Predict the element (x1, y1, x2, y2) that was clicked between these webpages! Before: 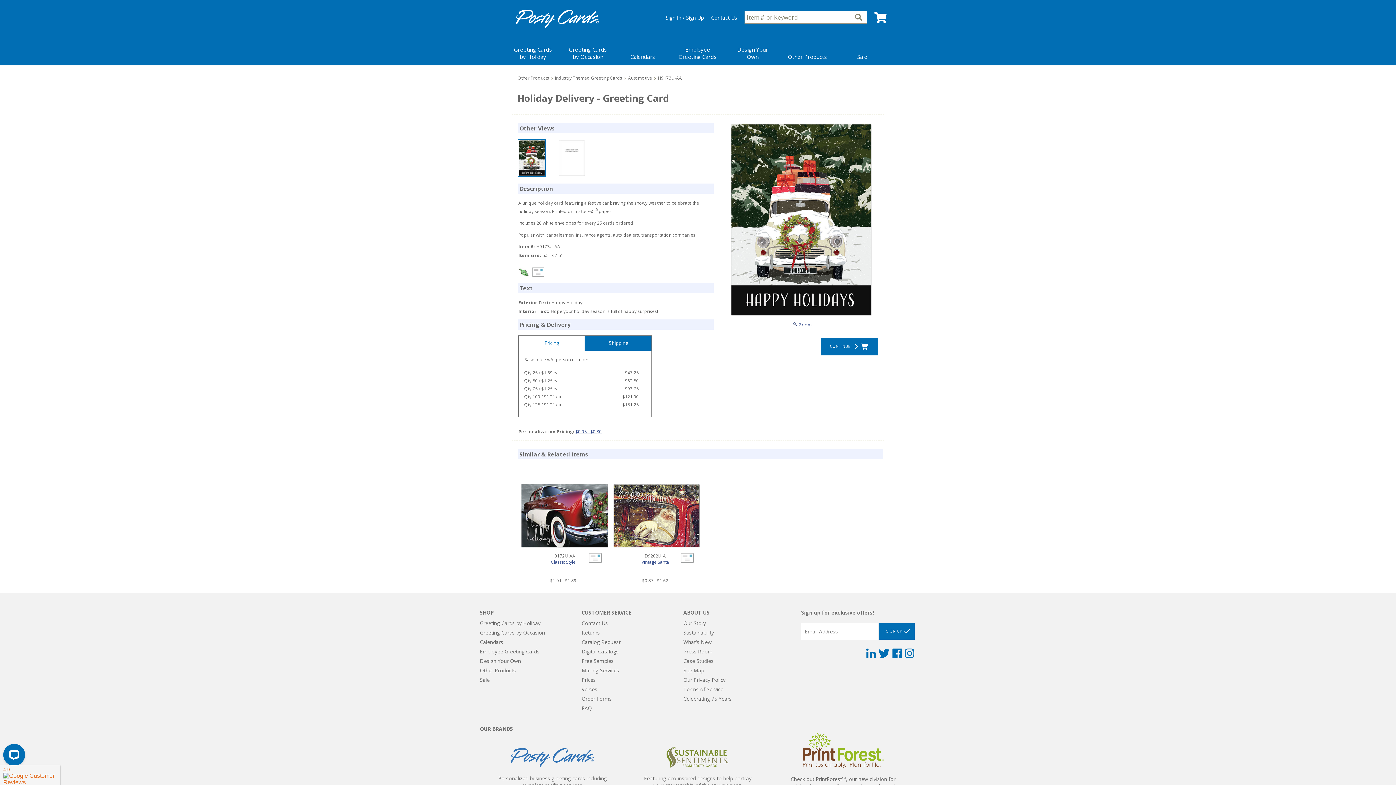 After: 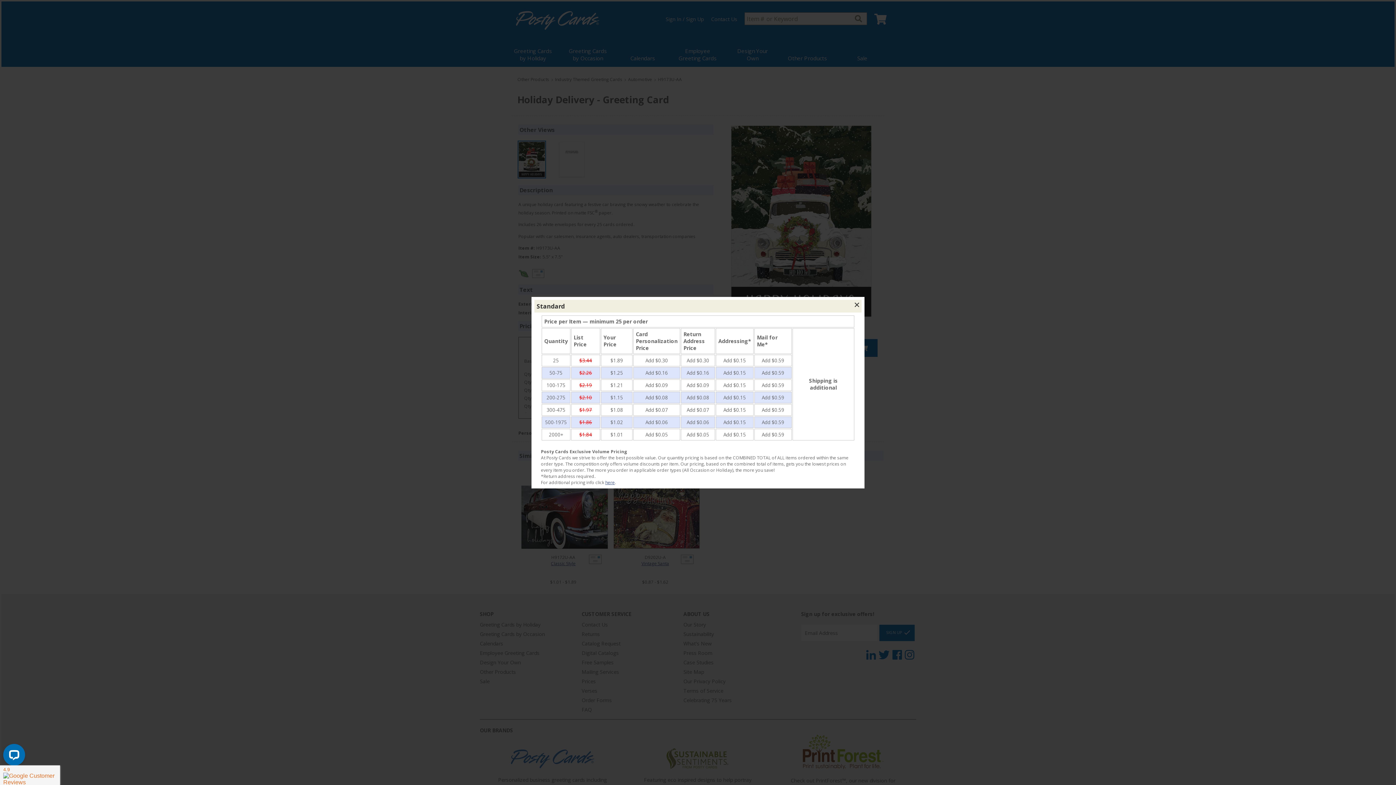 Action: bbox: (575, 428, 601, 434) label: $0.05 - $0.30